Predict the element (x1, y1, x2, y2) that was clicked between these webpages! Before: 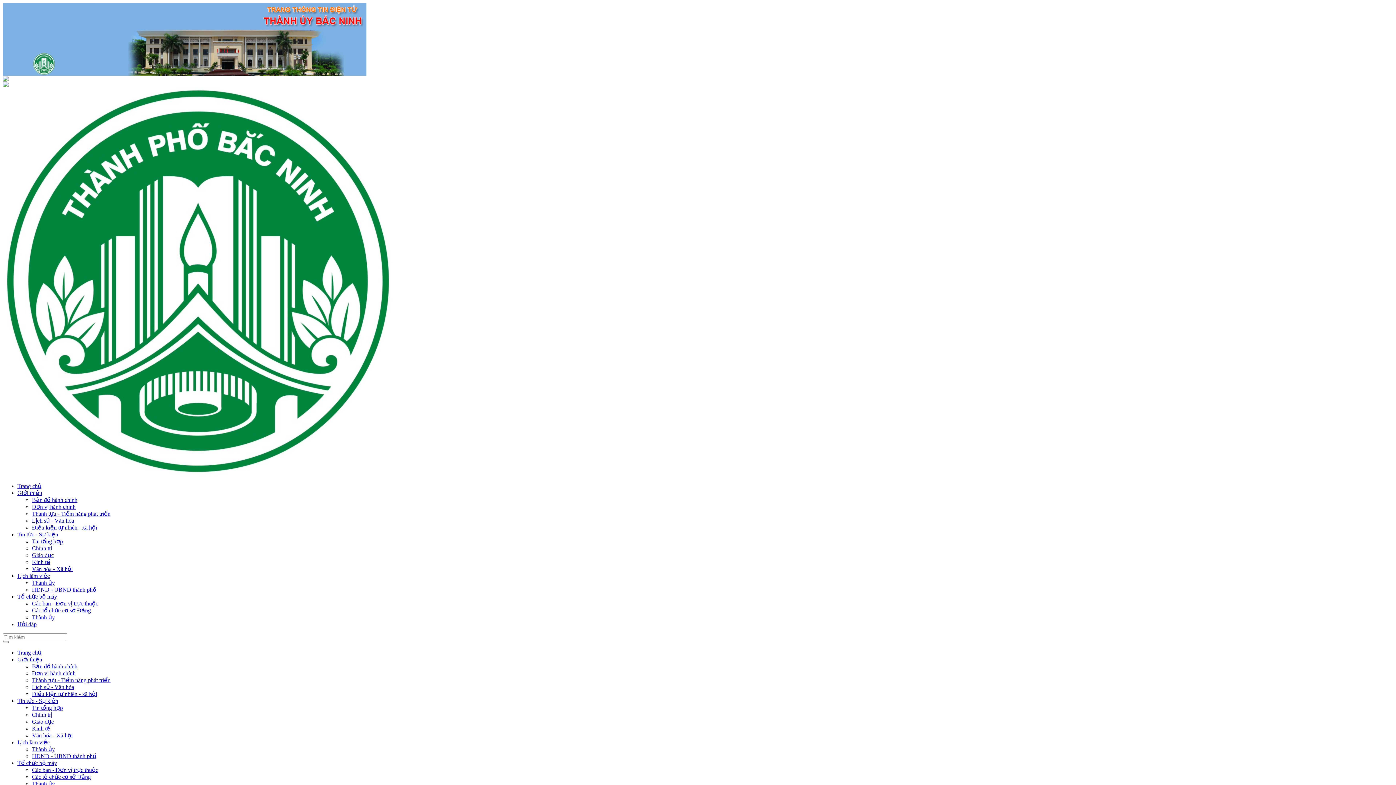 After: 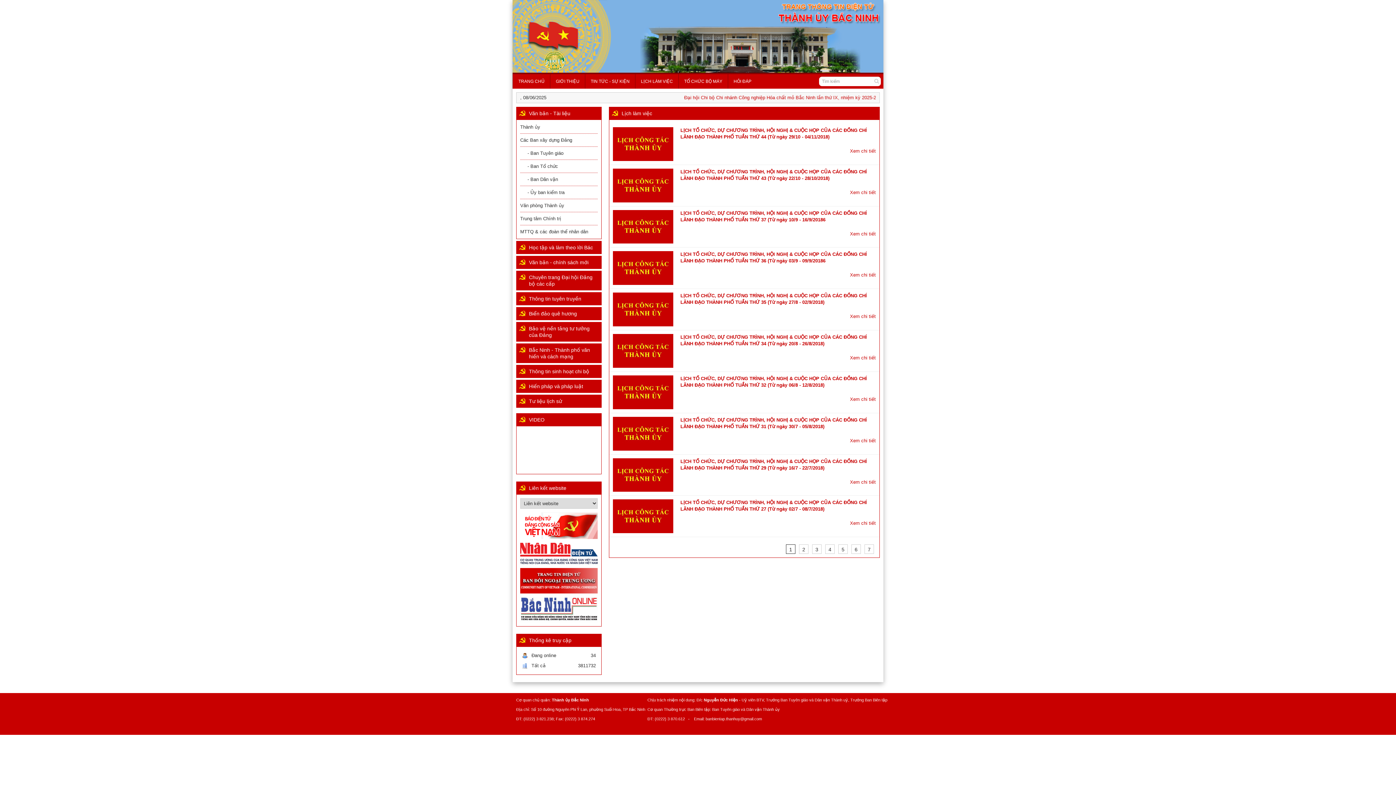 Action: bbox: (17, 573, 49, 579) label: Lịch làm việc